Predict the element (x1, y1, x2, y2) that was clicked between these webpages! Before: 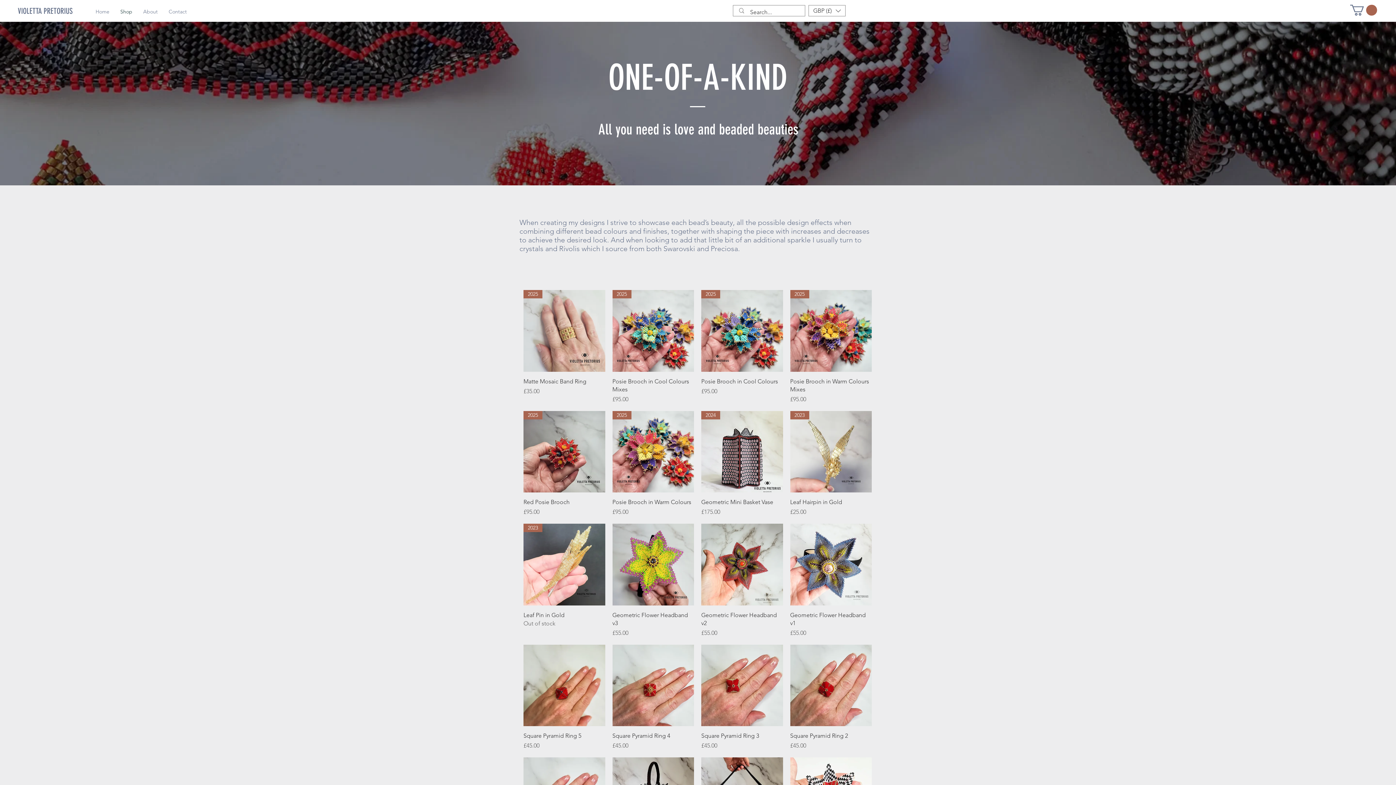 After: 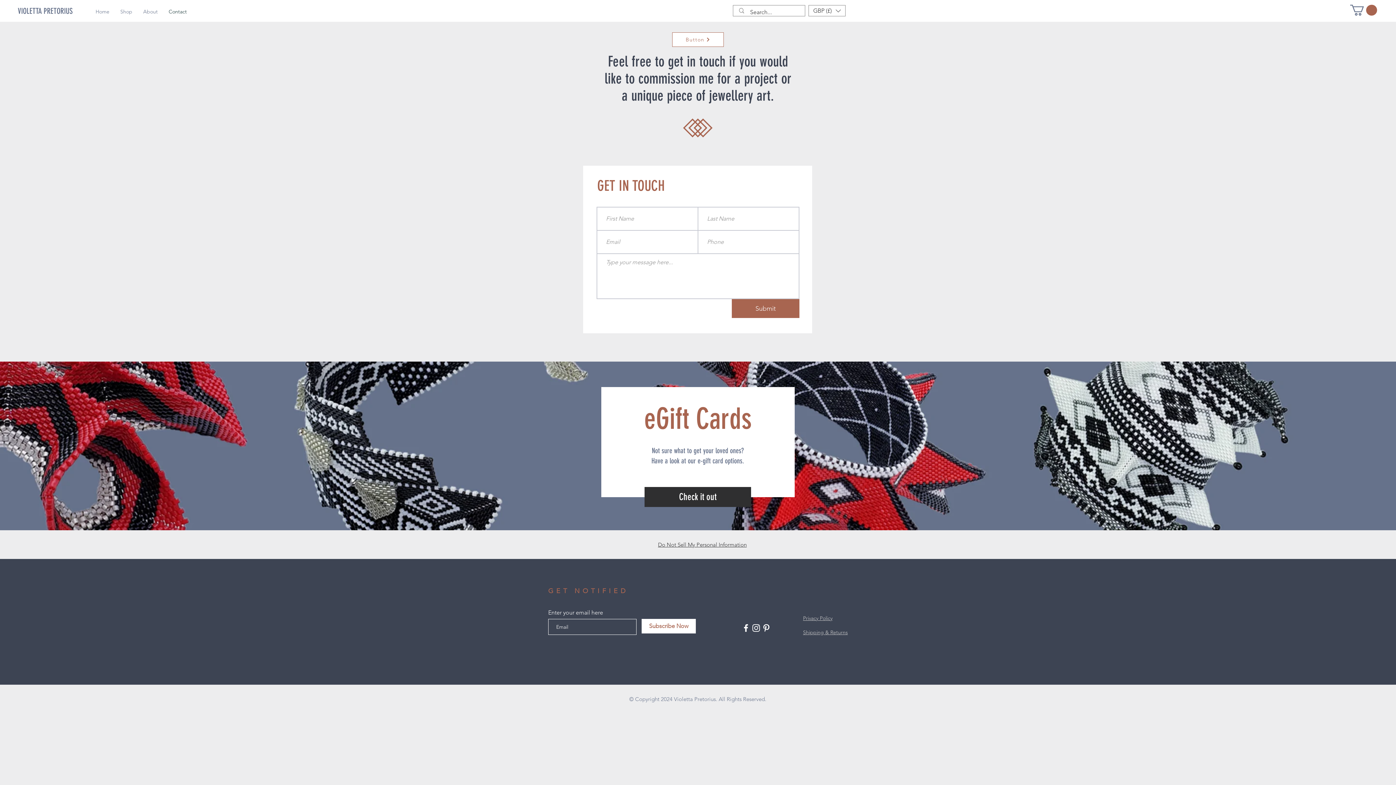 Action: label: Contact bbox: (163, 5, 192, 17)